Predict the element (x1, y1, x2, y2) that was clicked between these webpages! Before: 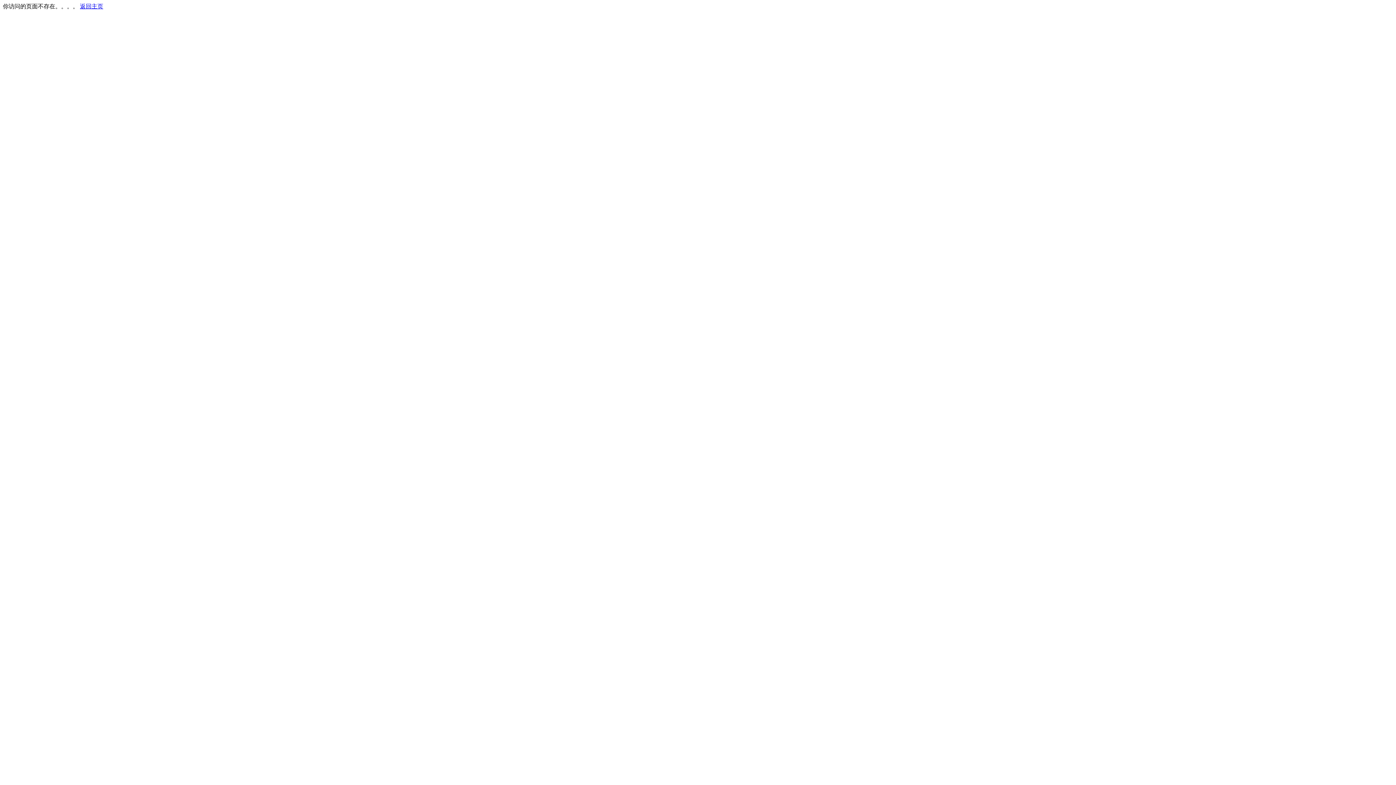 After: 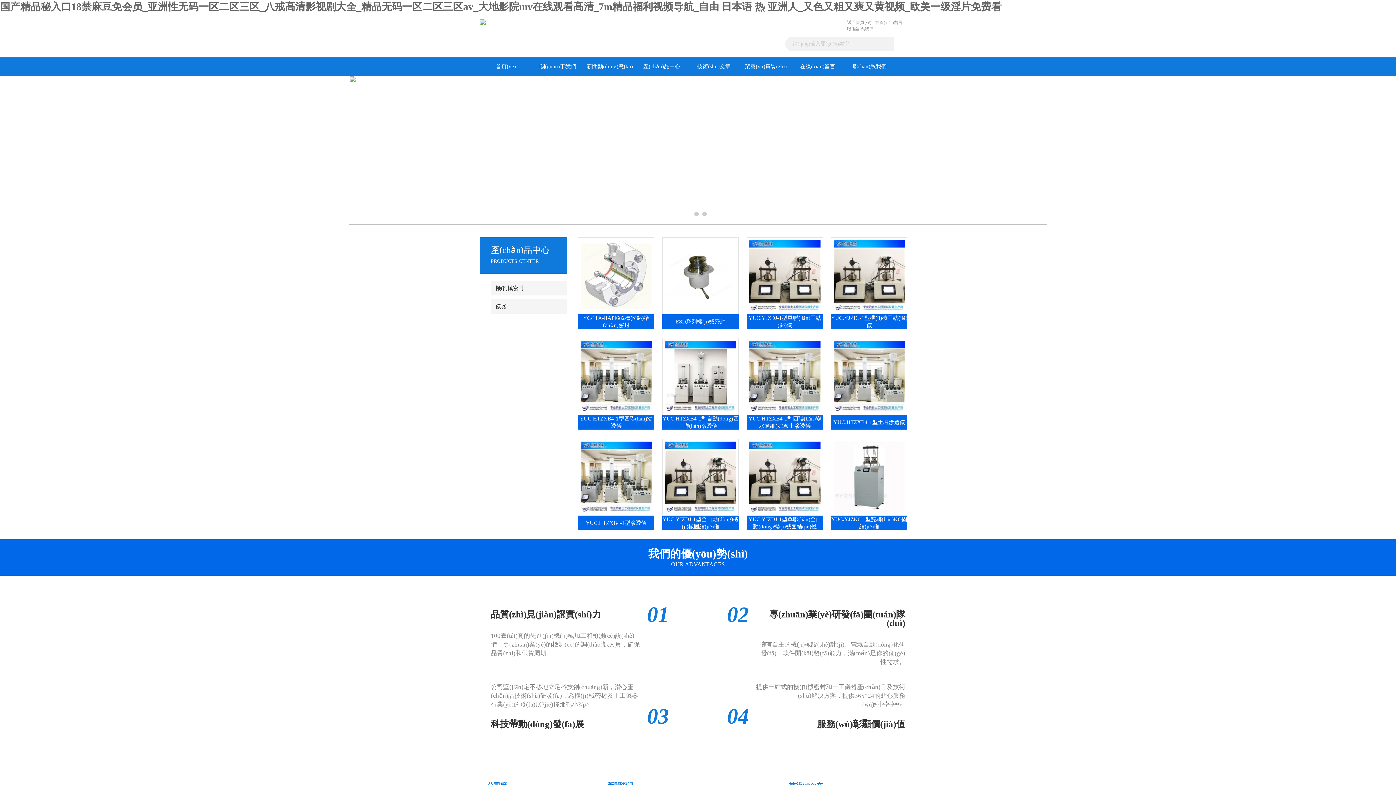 Action: bbox: (80, 3, 103, 9) label: 返回主页